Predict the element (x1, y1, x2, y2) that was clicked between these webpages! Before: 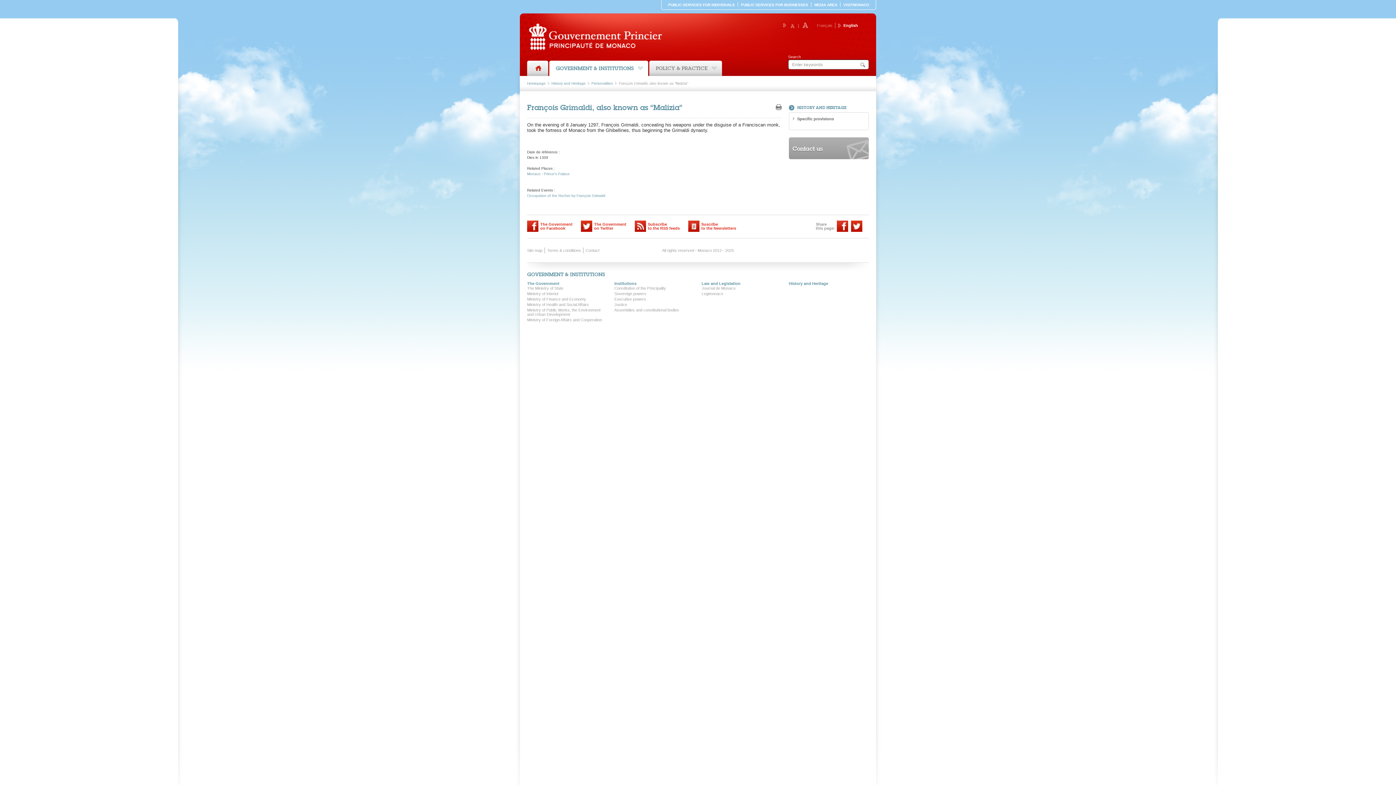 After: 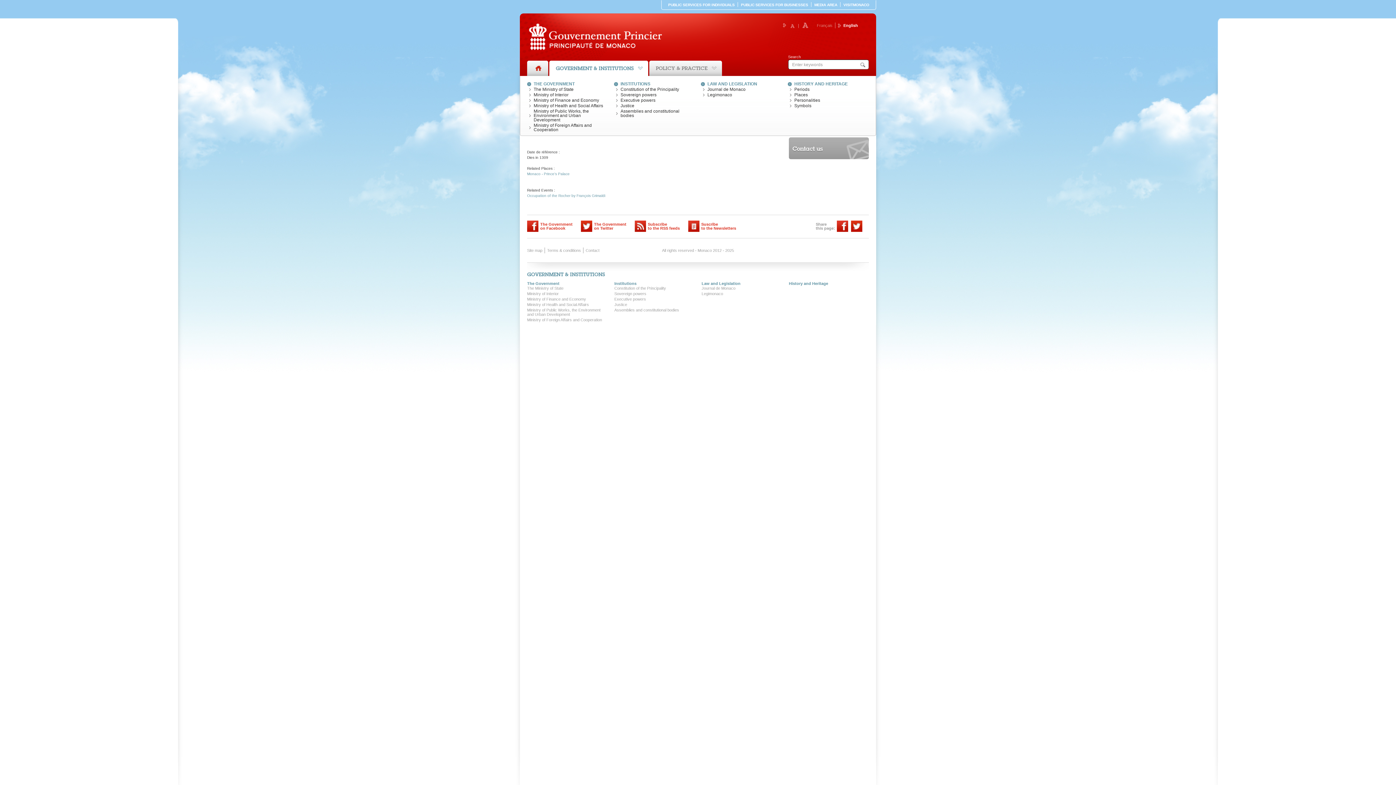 Action: label: GOVERNMENT & INSTITUTIONS bbox: (549, 60, 648, 76)